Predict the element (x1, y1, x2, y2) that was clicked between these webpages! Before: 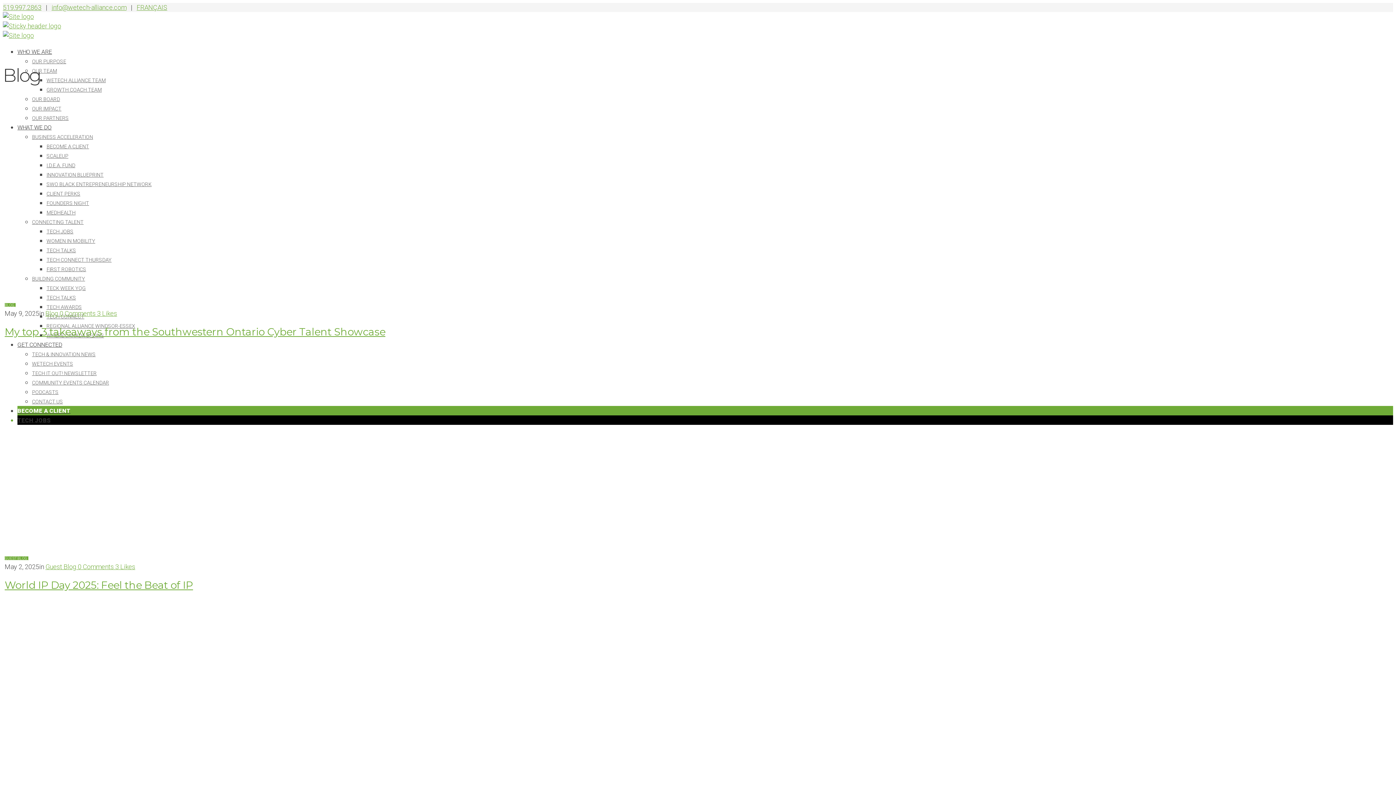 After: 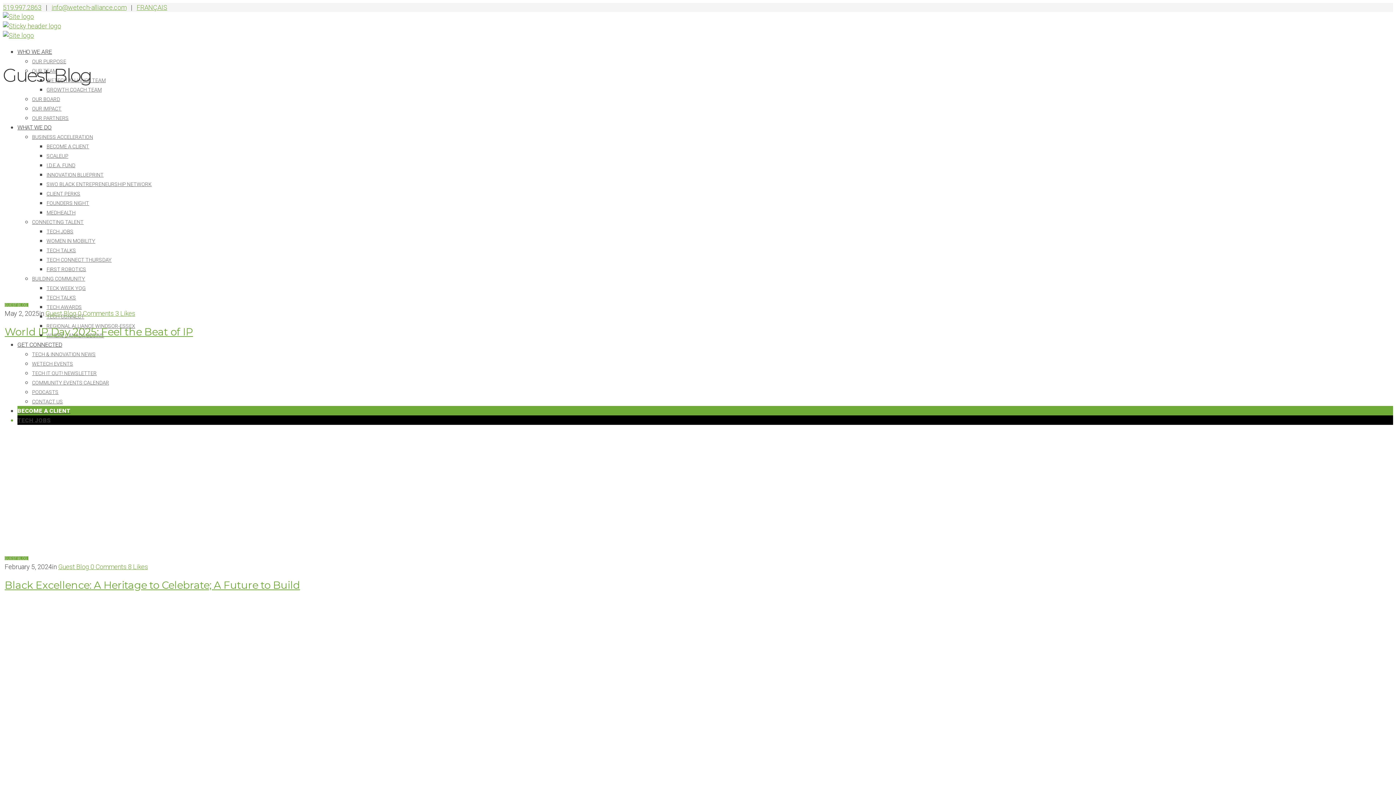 Action: label: Guest Blog  bbox: (45, 563, 77, 570)